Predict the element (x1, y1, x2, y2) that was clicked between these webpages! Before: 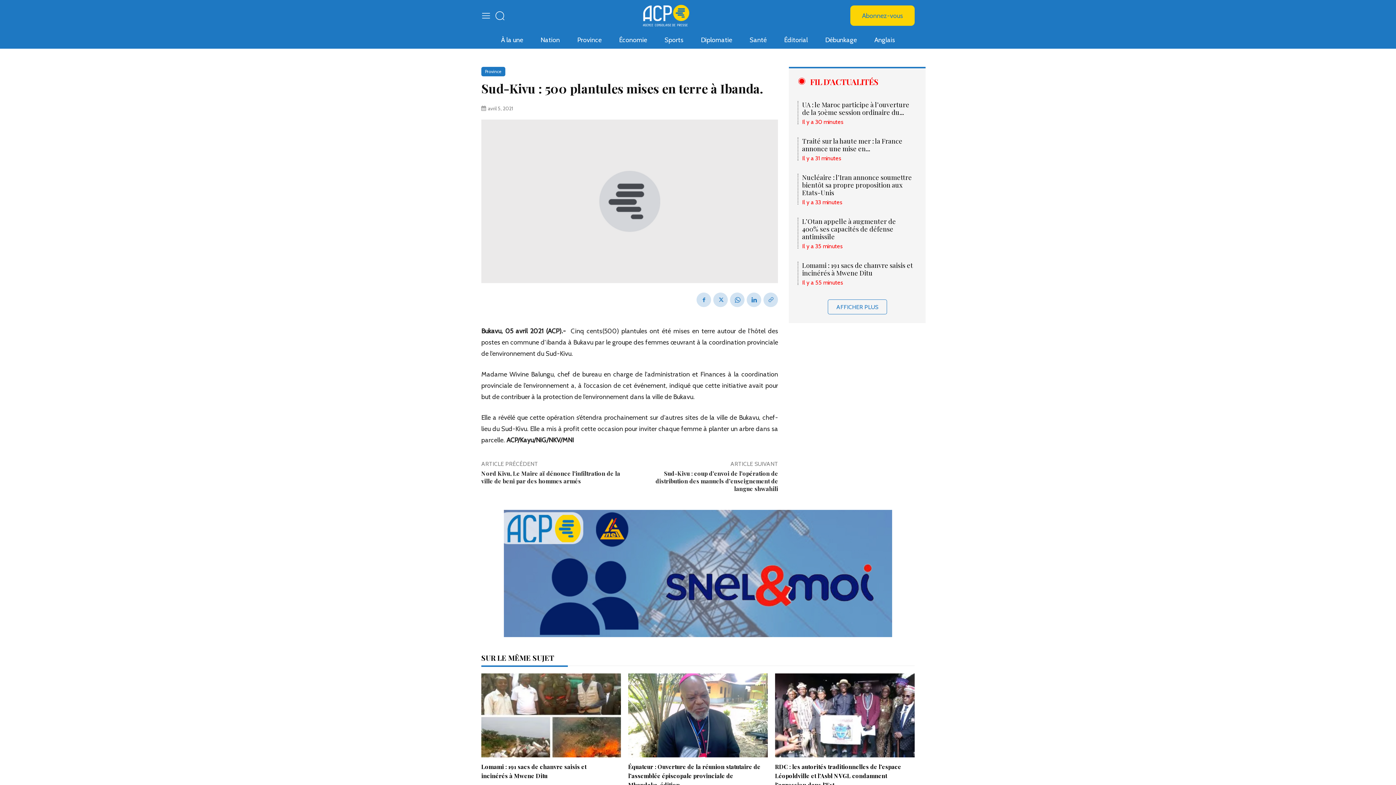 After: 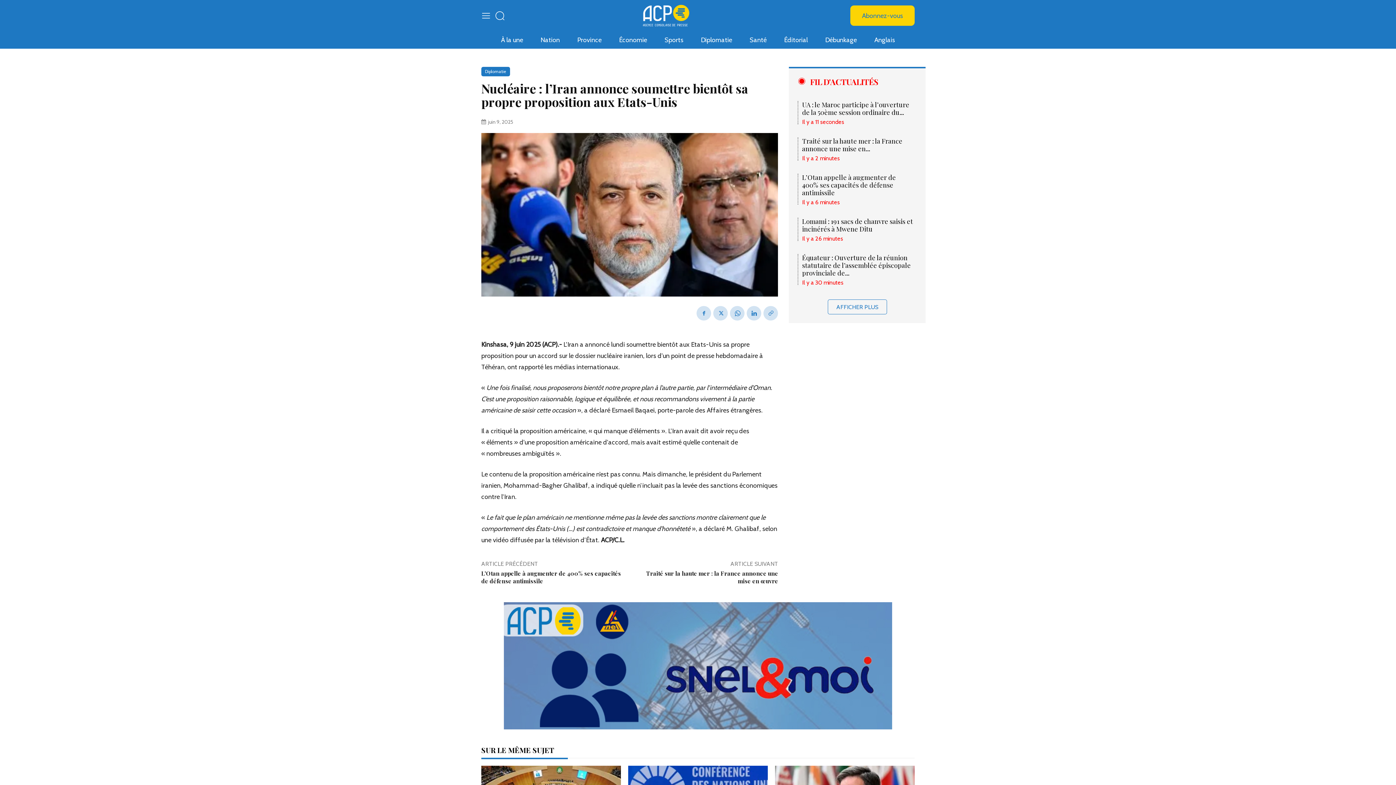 Action: label: Nucléaire : l’Iran annonce soumettre bientôt sa propre proposition aux Etats-Unis bbox: (802, 173, 912, 197)